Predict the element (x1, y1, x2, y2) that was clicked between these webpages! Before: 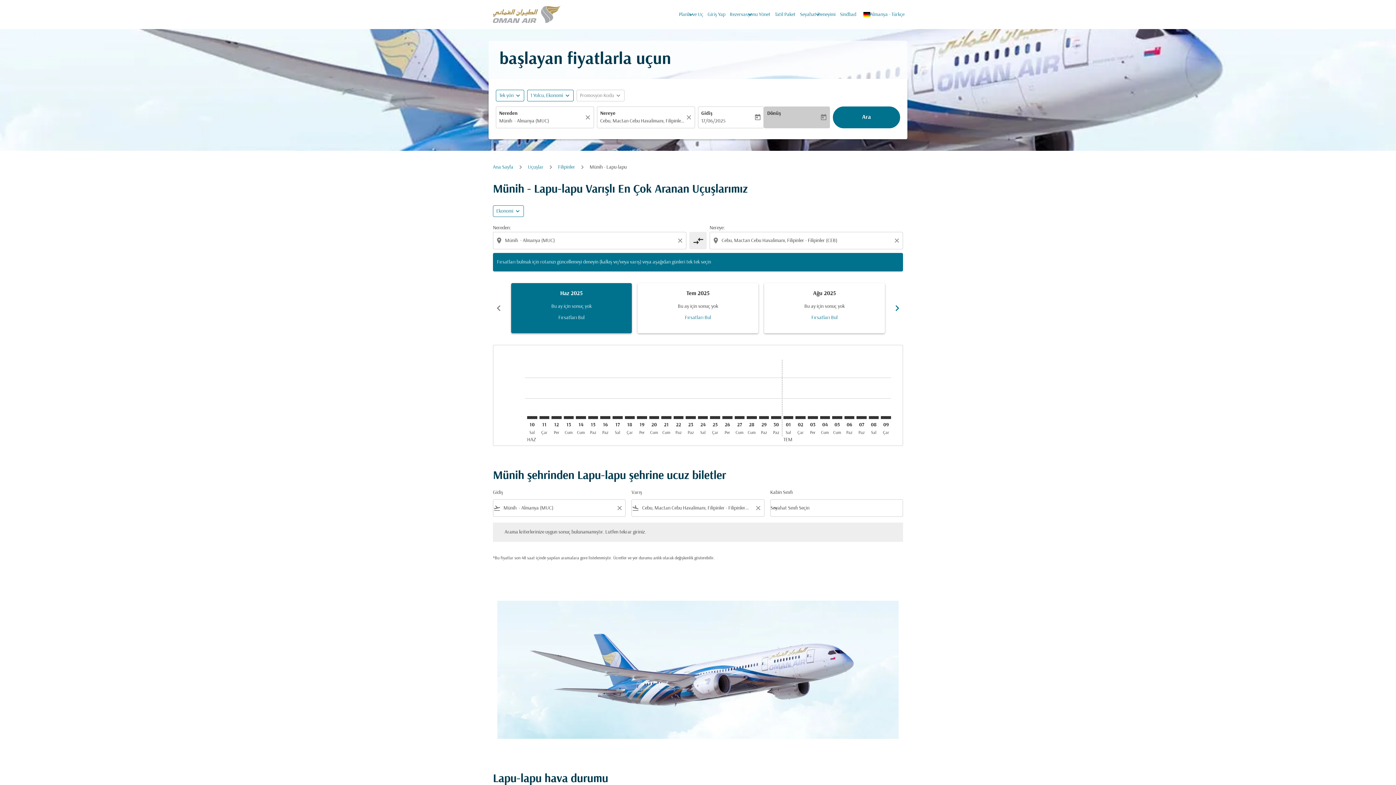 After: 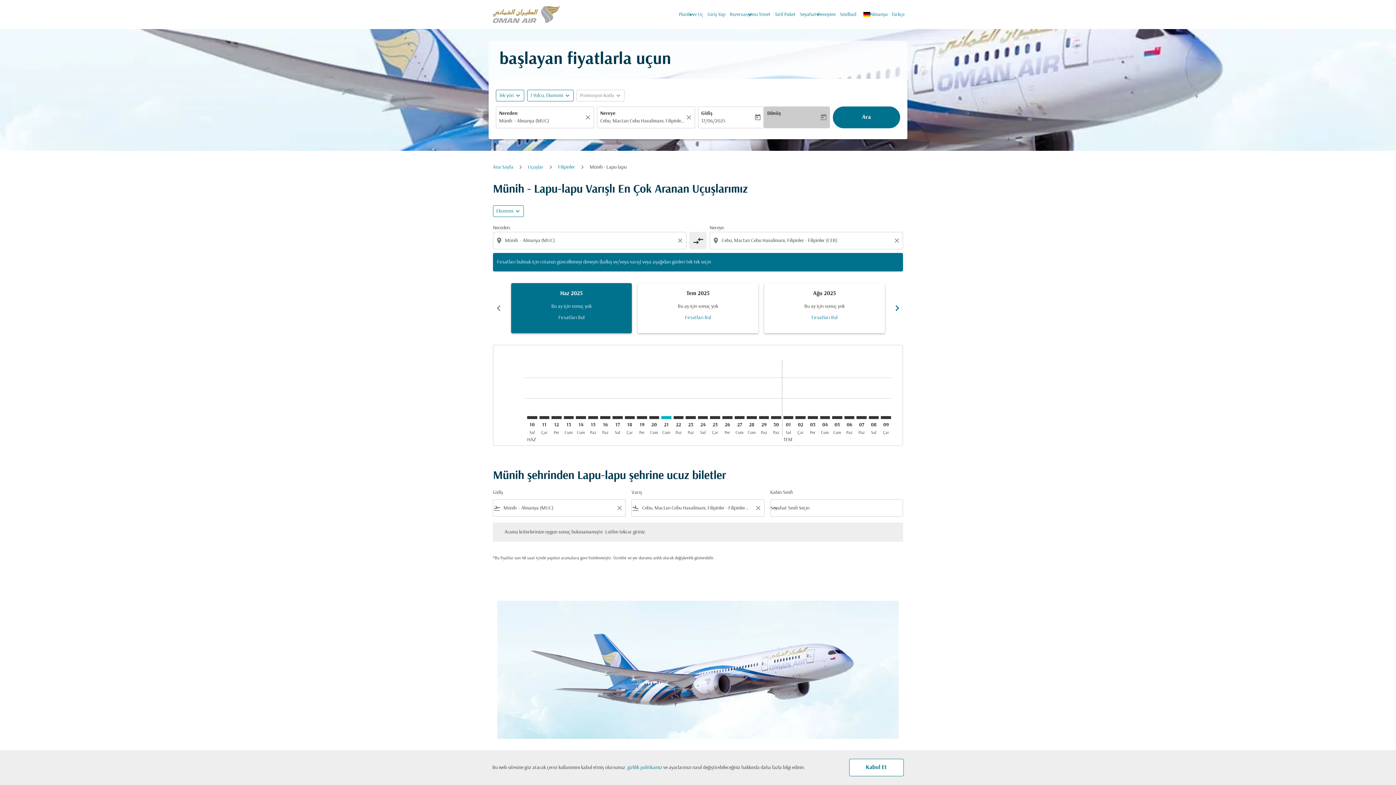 Action: label: Cumartesi 21 Haziran, 2025 bbox: (661, 416, 671, 419)